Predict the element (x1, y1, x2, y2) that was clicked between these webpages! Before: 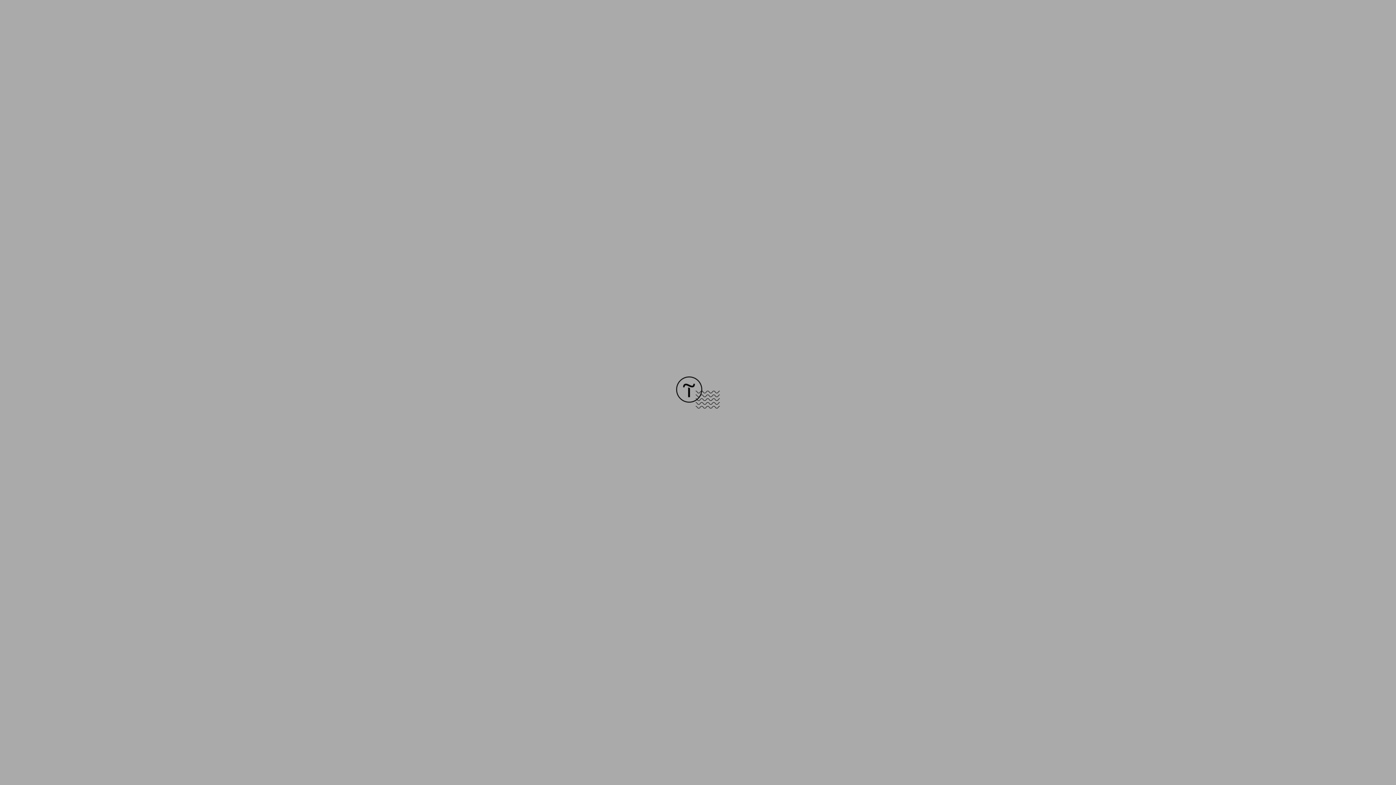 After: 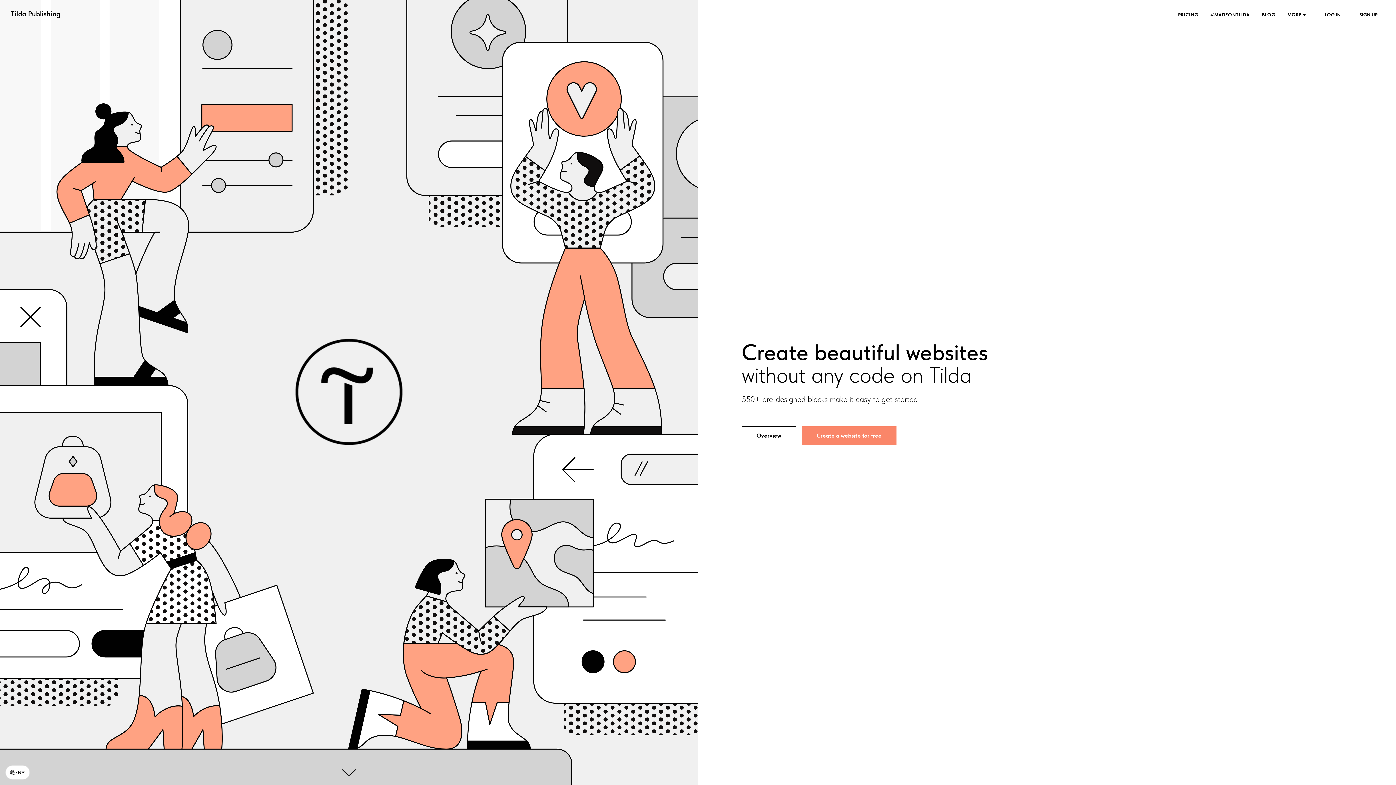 Action: bbox: (676, 403, 720, 409)